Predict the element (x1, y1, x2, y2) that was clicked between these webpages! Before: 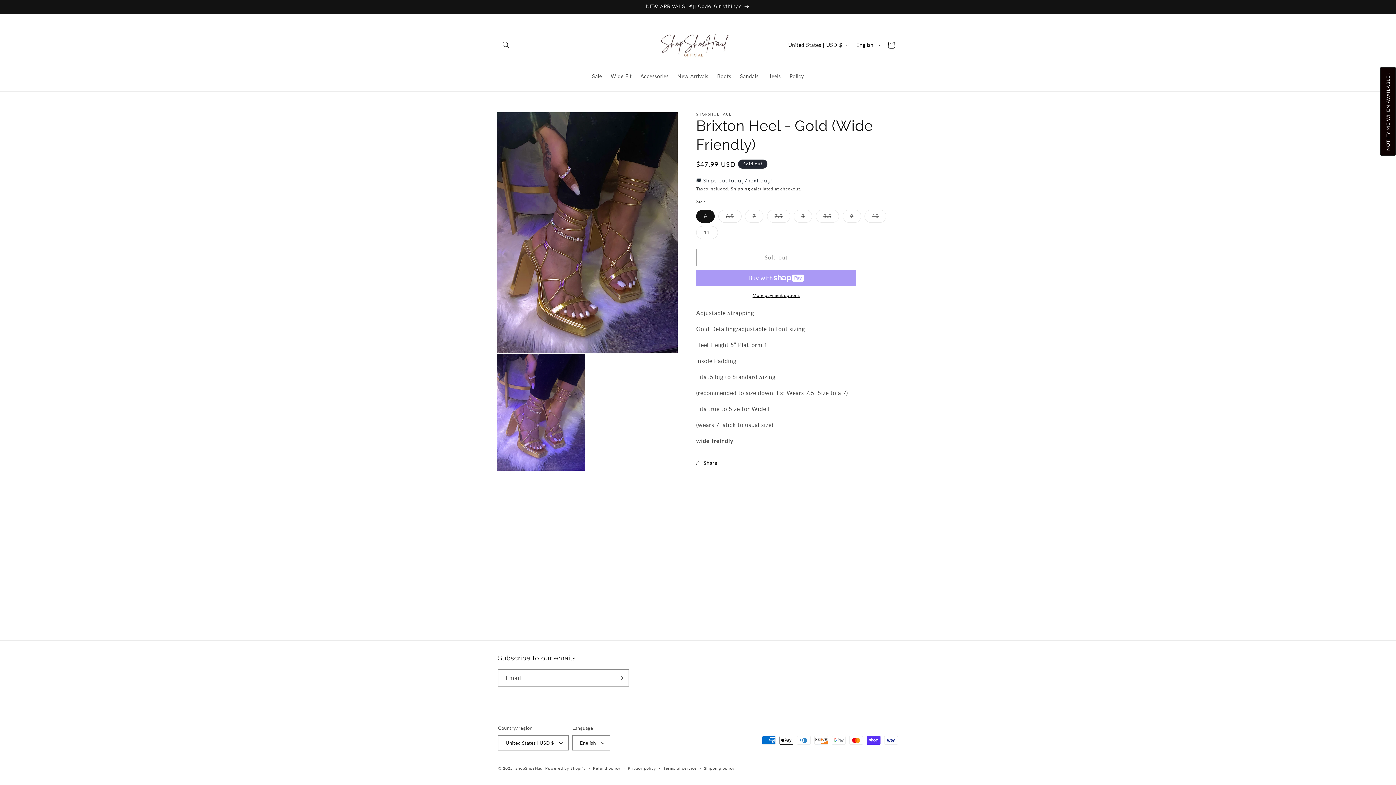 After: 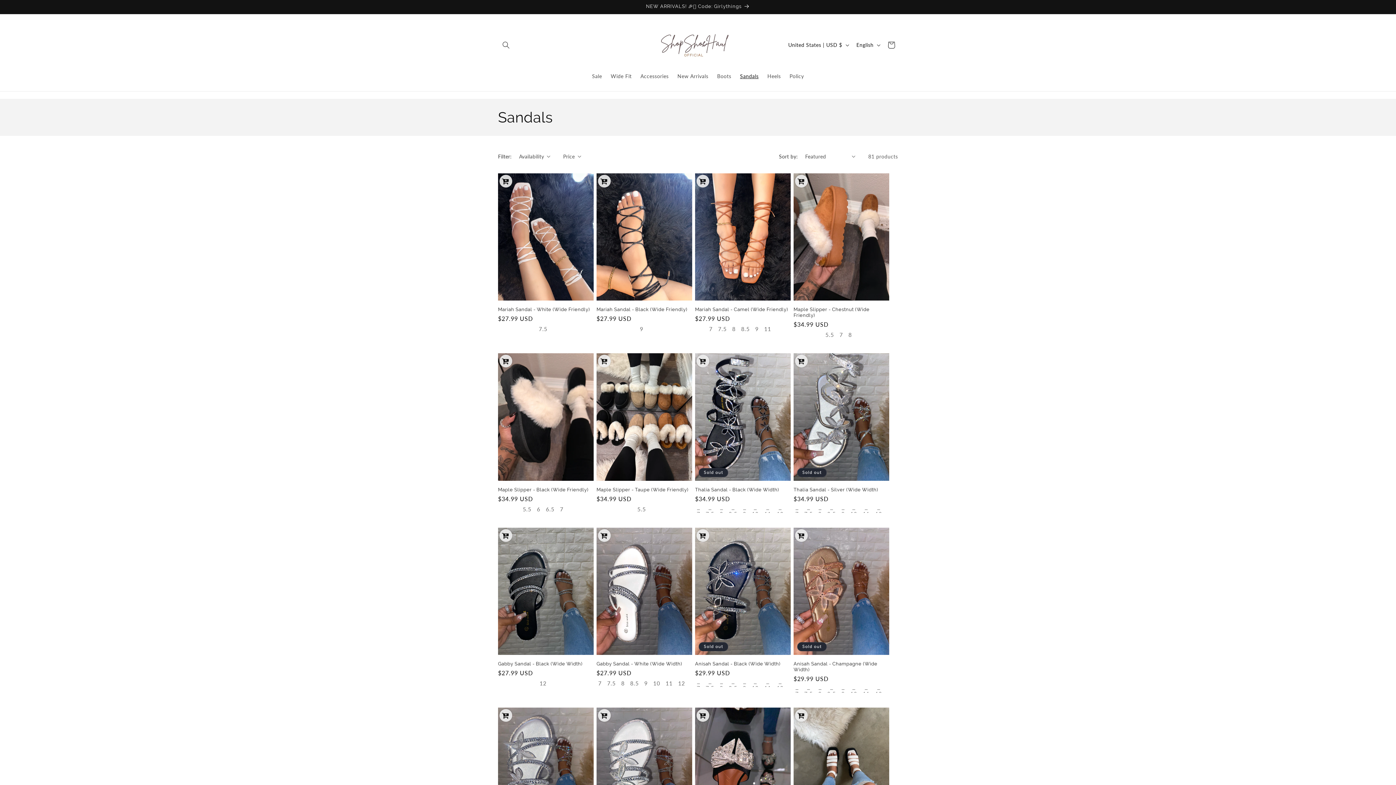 Action: label: Sandals bbox: (735, 68, 763, 83)